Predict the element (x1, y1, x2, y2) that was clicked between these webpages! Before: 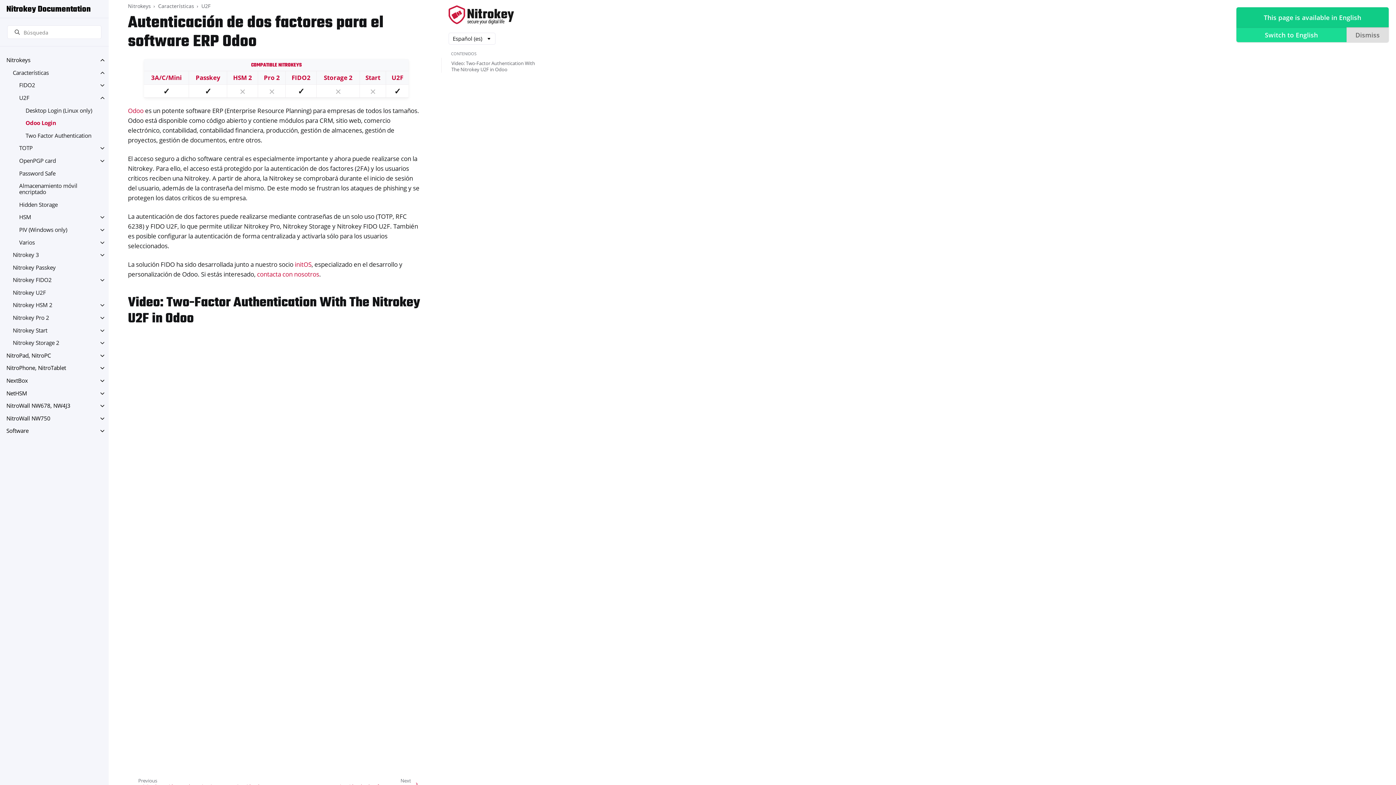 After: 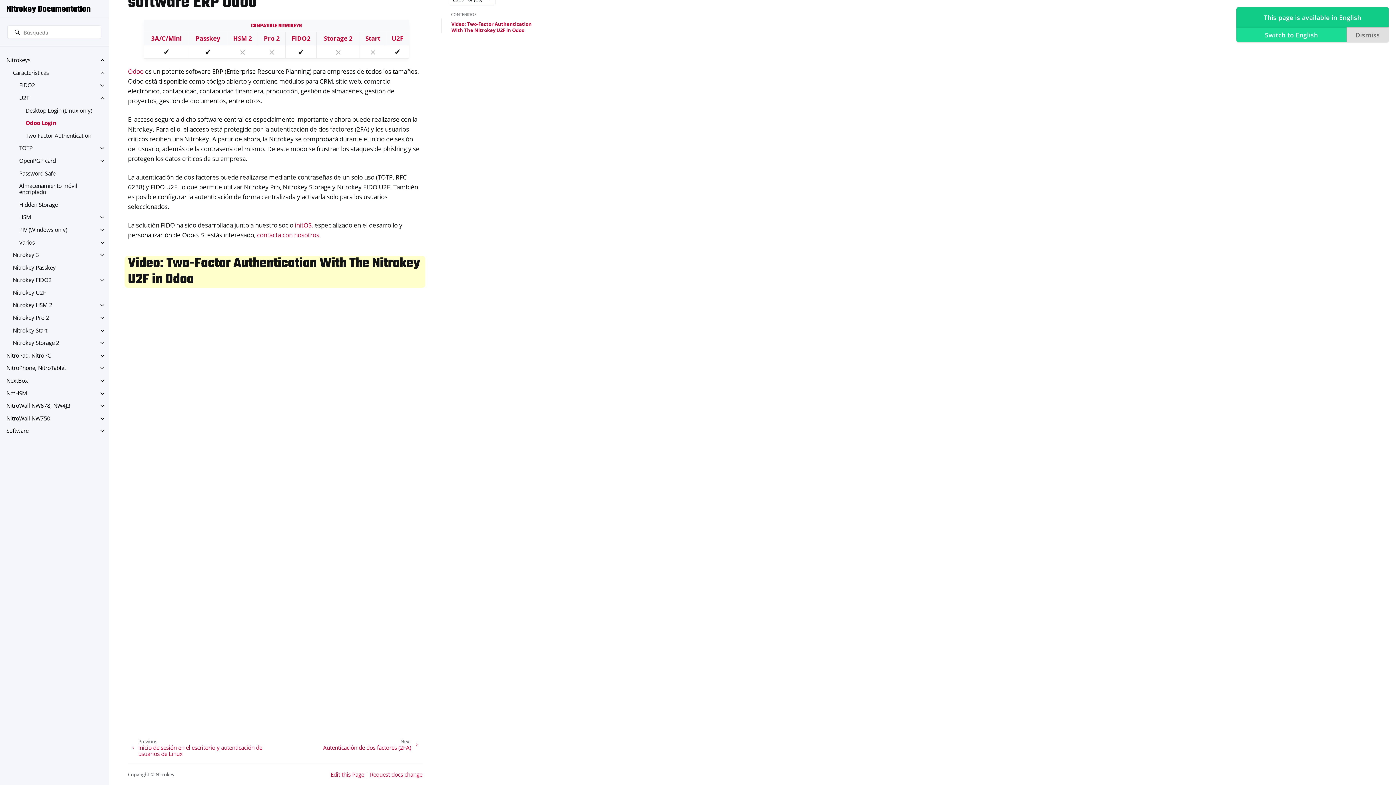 Action: bbox: (451, 59, 535, 72) label: Video: Two-Factor Authentication With The Nitrokey U2F in Odoo